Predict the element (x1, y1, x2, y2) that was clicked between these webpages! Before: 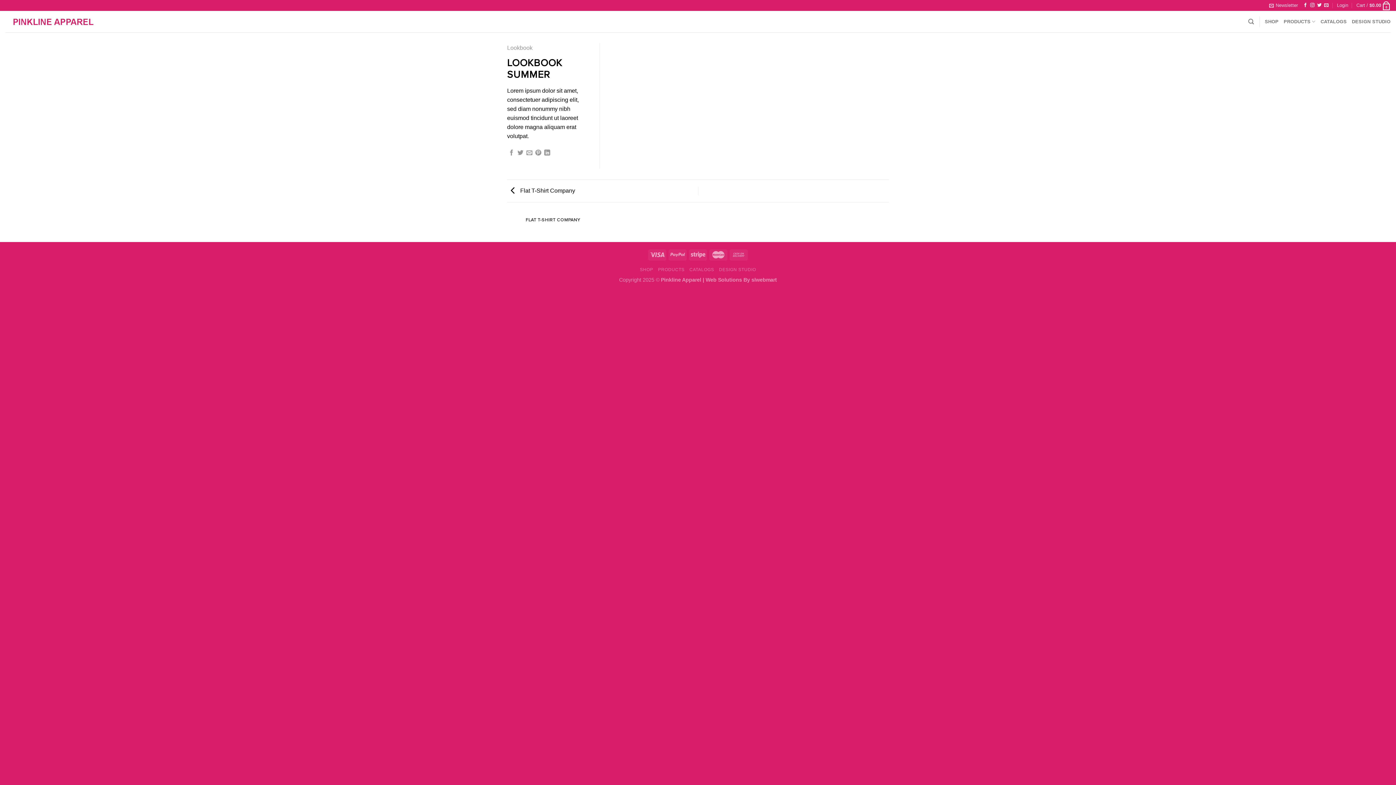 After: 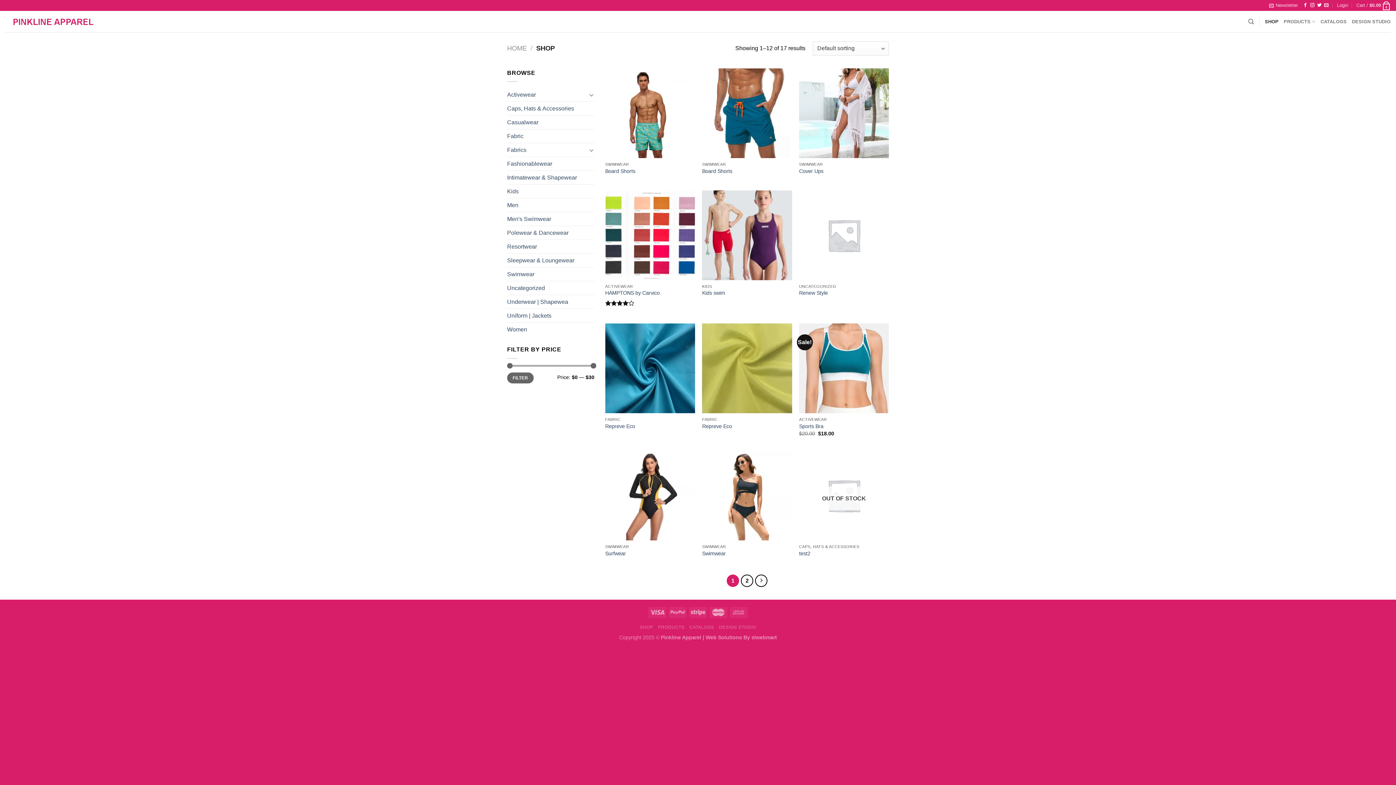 Action: bbox: (1265, 14, 1278, 28) label: SHOP